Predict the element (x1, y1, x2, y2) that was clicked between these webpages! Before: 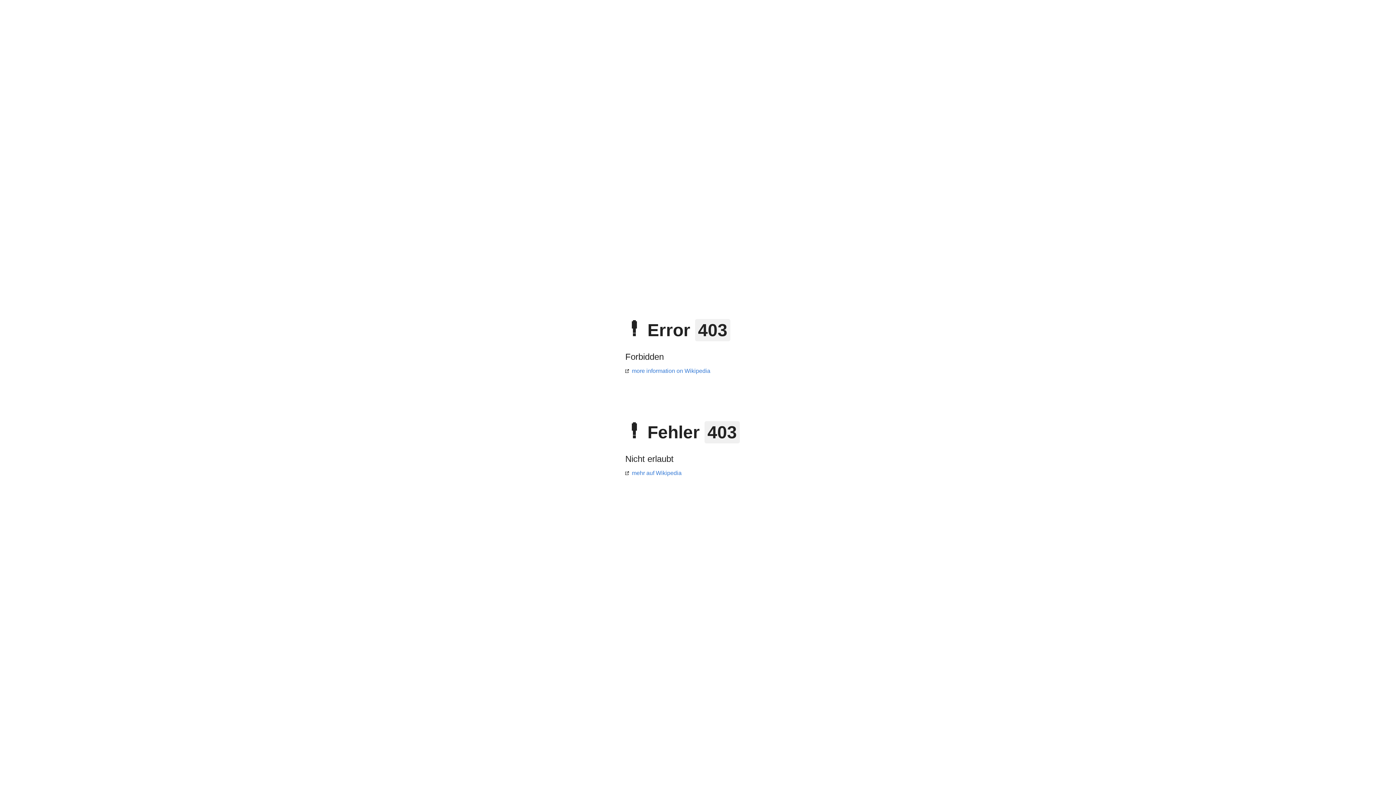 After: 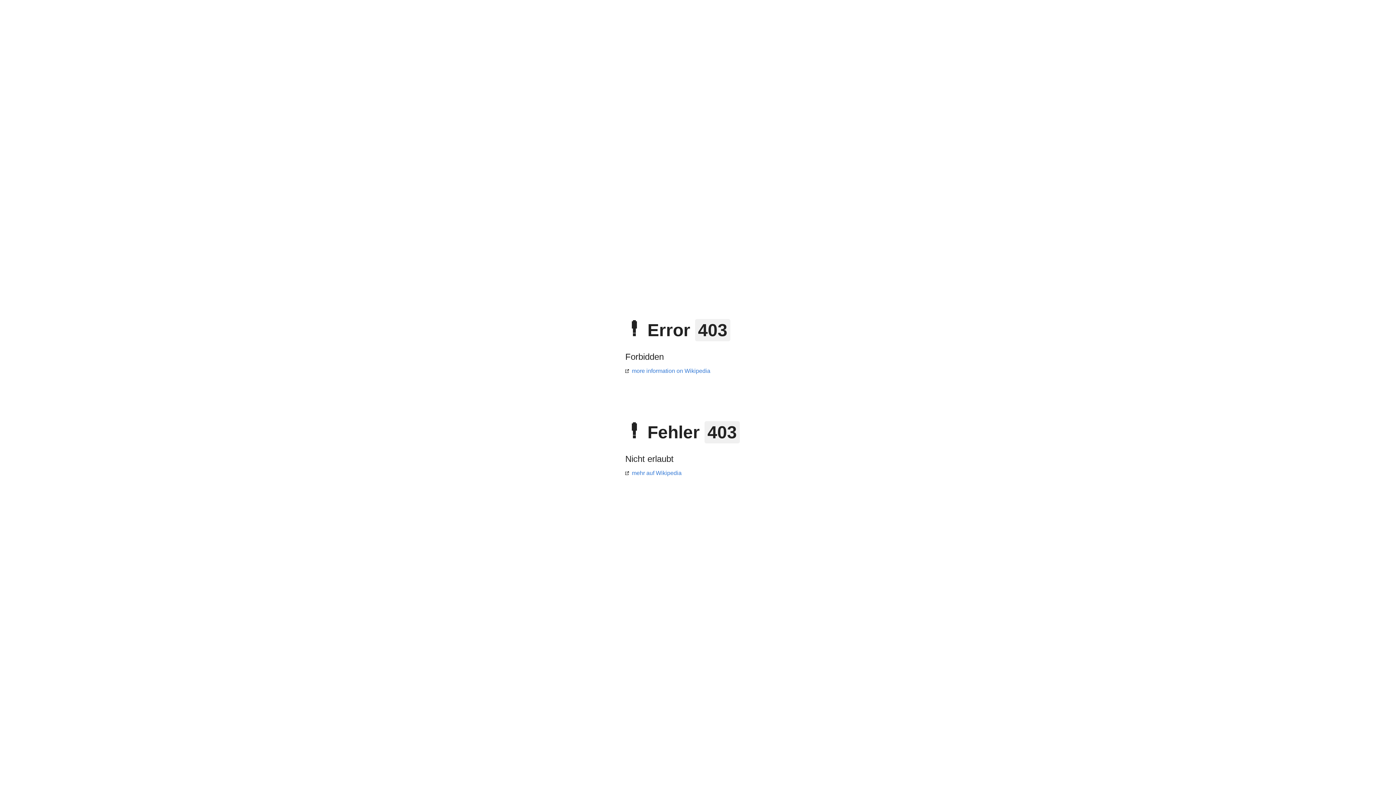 Action: bbox: (625, 368, 710, 374) label: more information on Wikipedia